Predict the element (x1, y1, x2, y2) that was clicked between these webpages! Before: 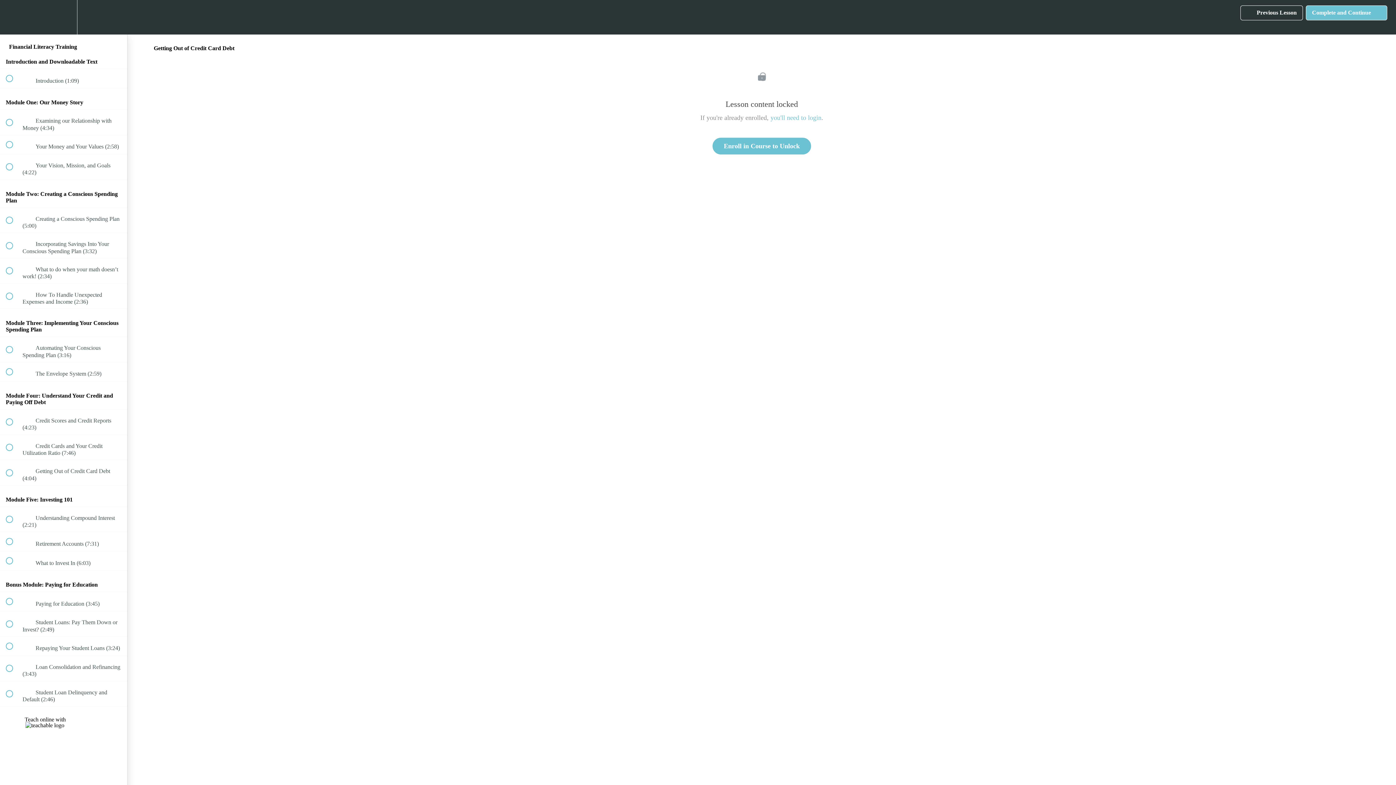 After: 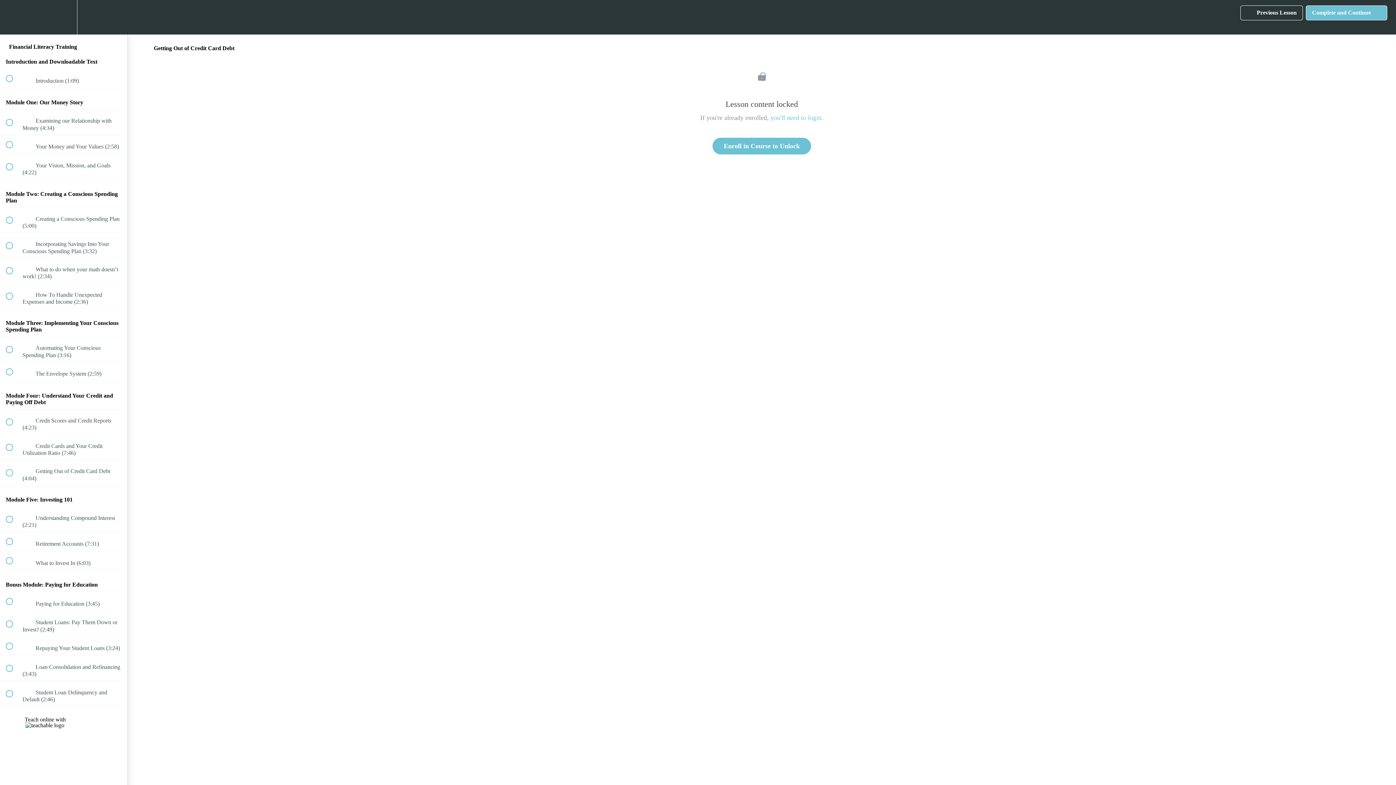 Action: label: Settings Menu bbox: (50, 0, 76, 34)